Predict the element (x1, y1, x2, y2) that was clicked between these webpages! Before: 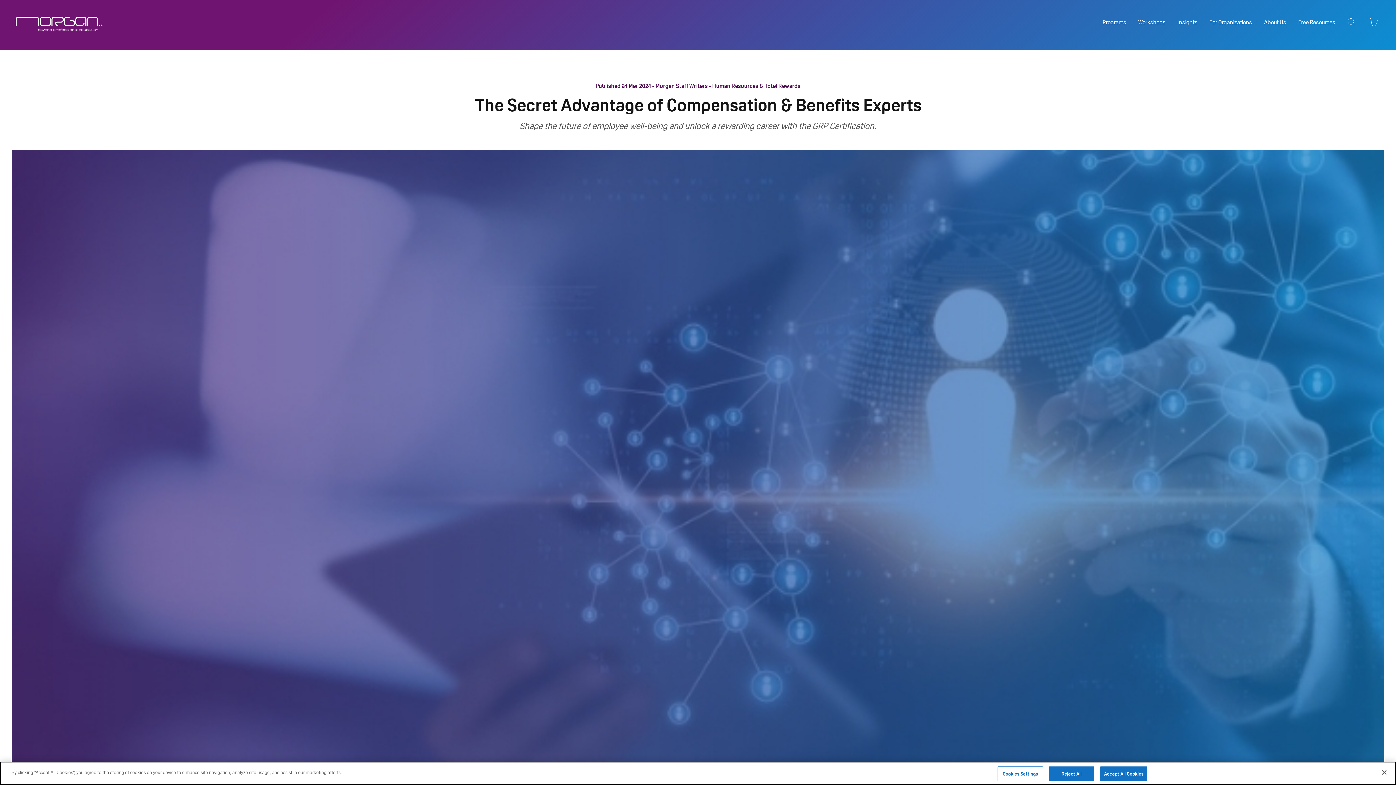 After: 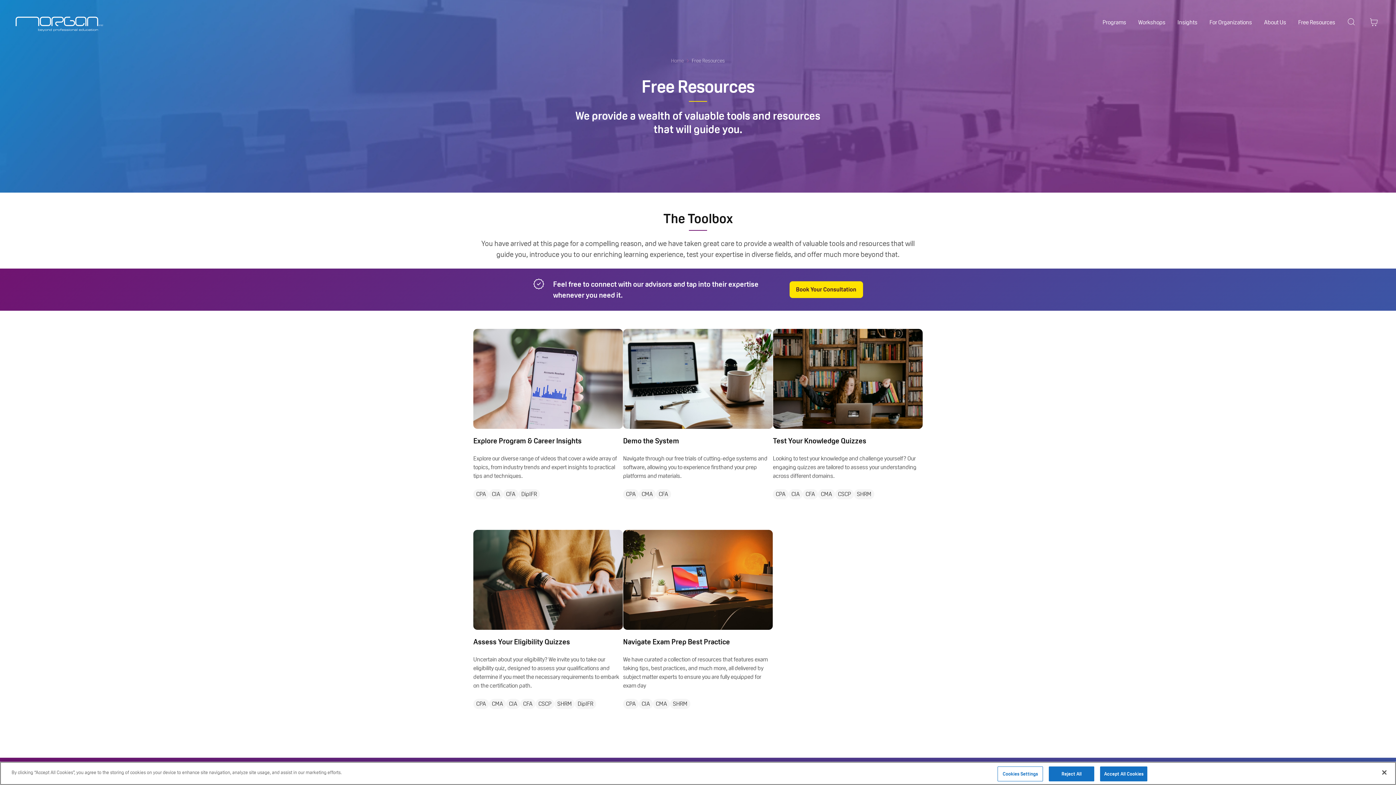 Action: bbox: (1298, 14, 1335, 30) label: Free Resources